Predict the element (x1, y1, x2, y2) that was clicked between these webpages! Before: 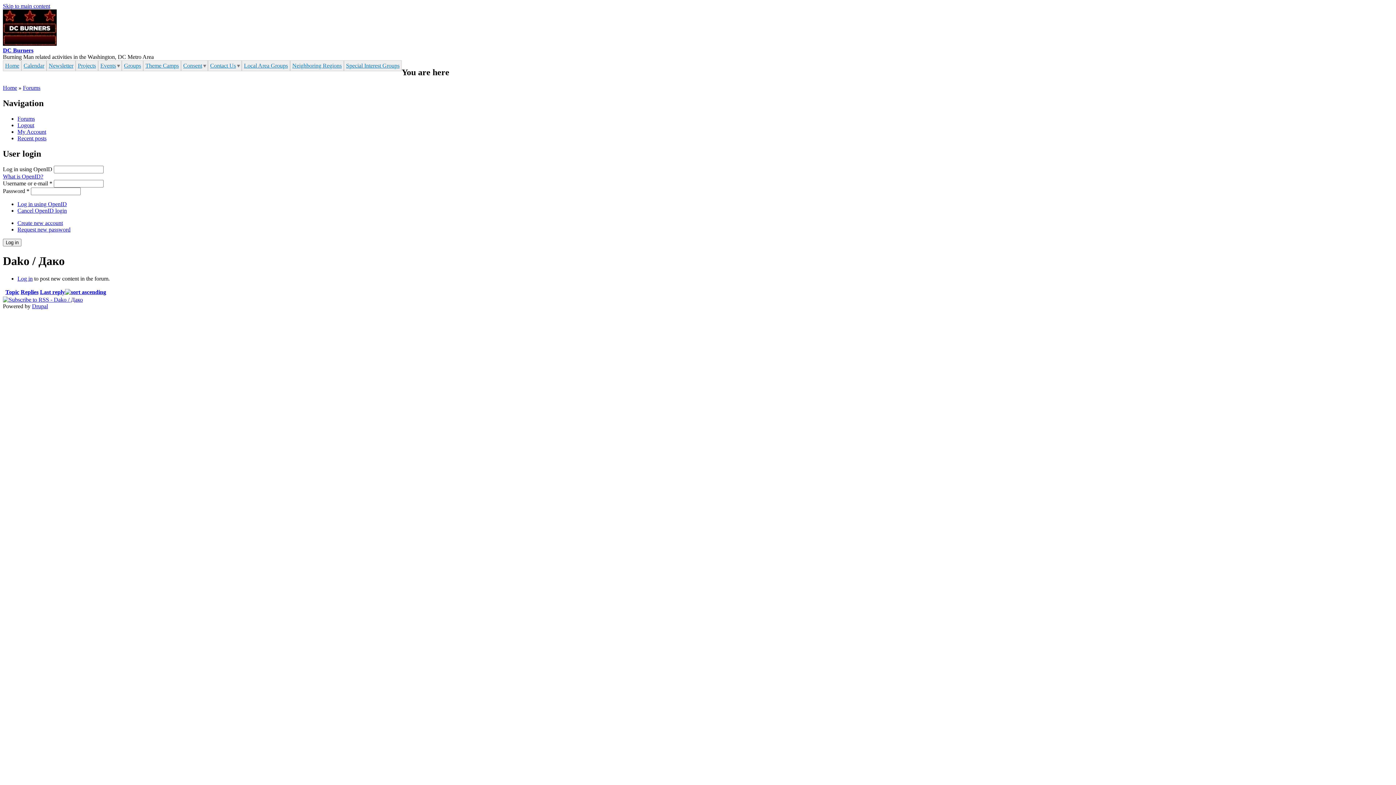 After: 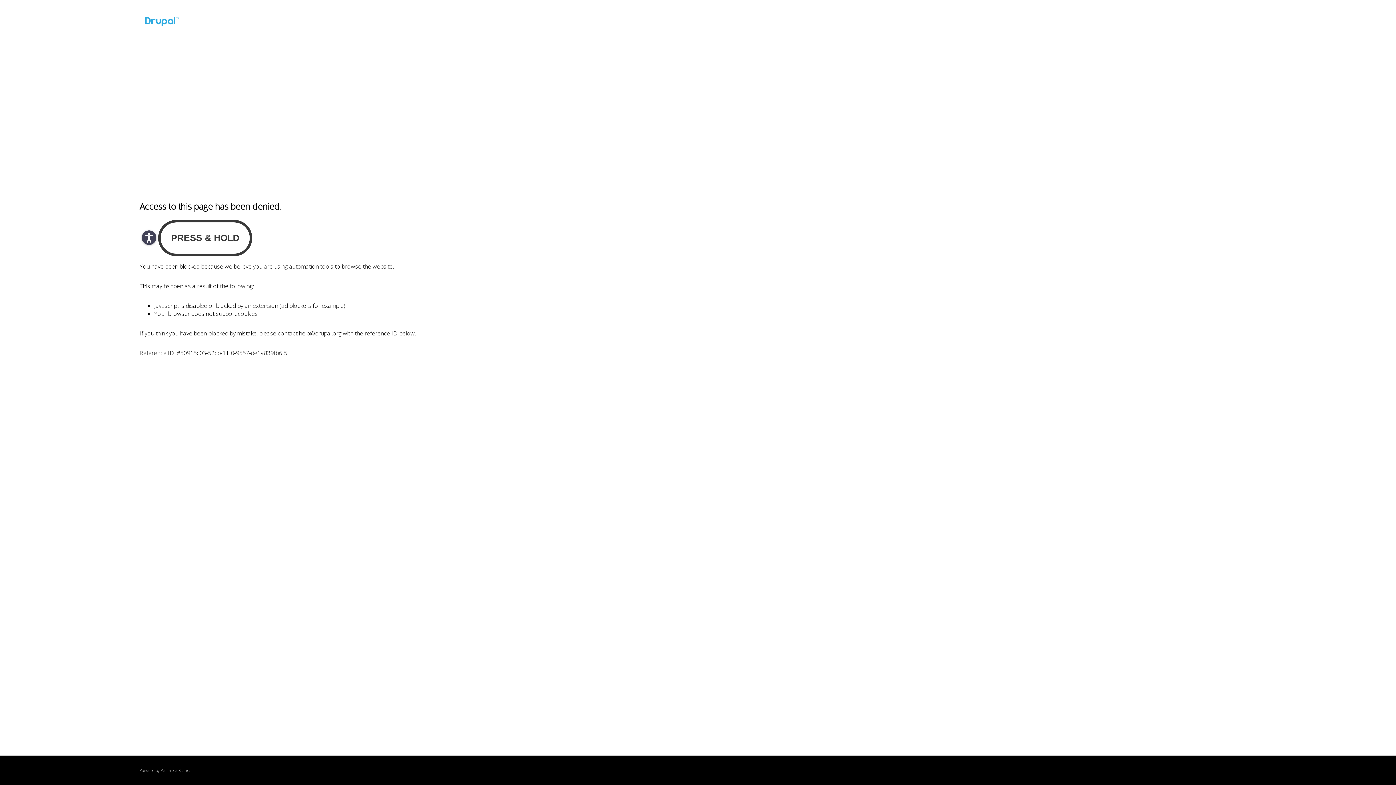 Action: label: Drupal bbox: (32, 303, 48, 309)